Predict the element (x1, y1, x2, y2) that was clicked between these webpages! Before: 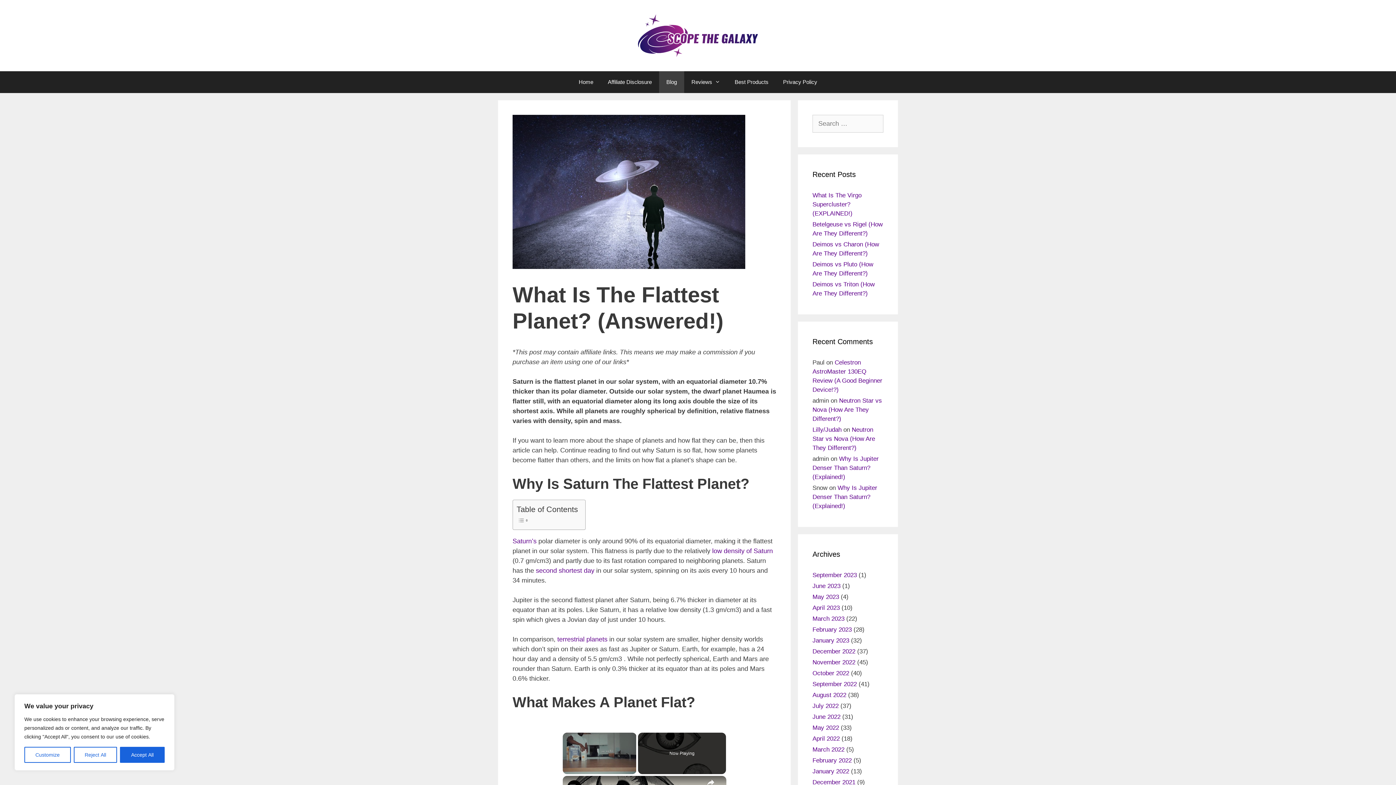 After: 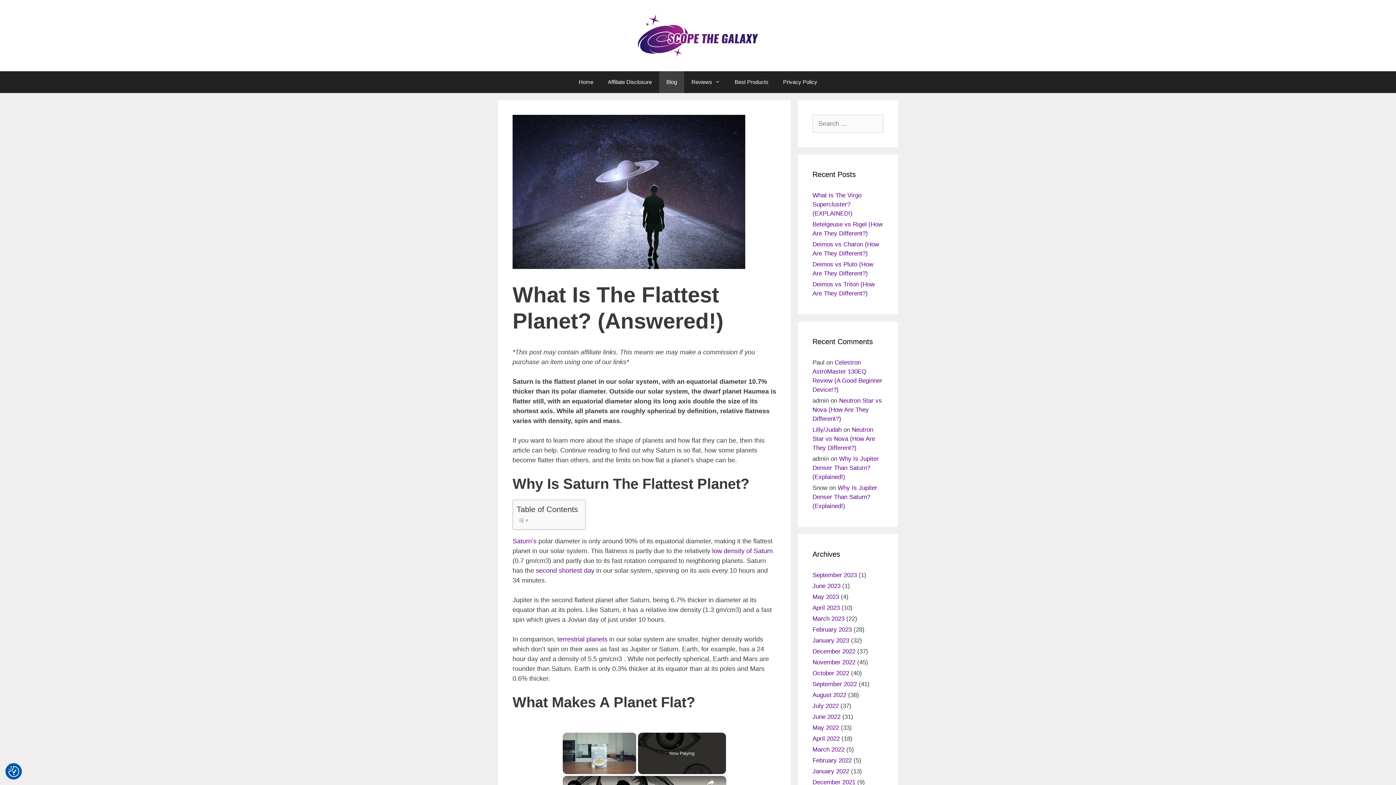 Action: bbox: (73, 747, 117, 763) label: Reject All